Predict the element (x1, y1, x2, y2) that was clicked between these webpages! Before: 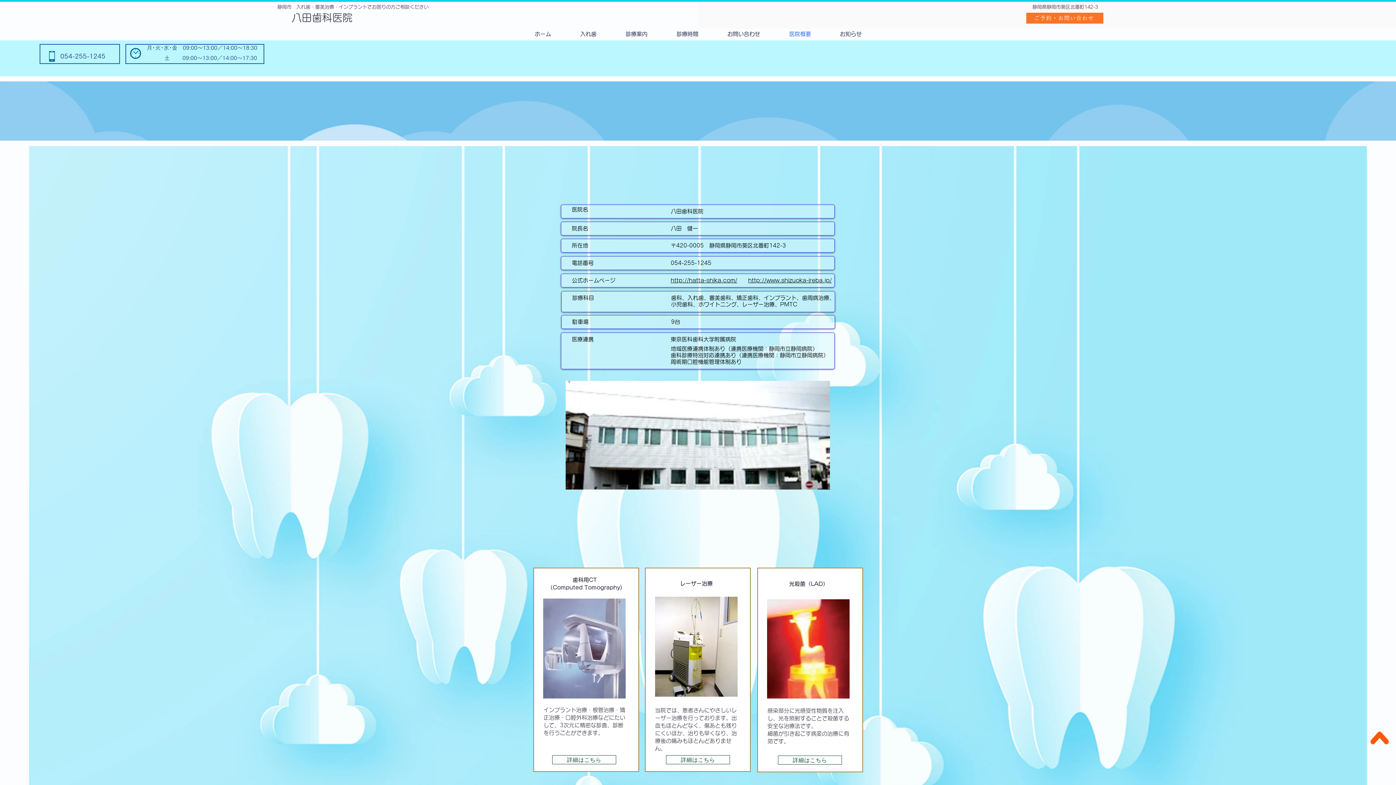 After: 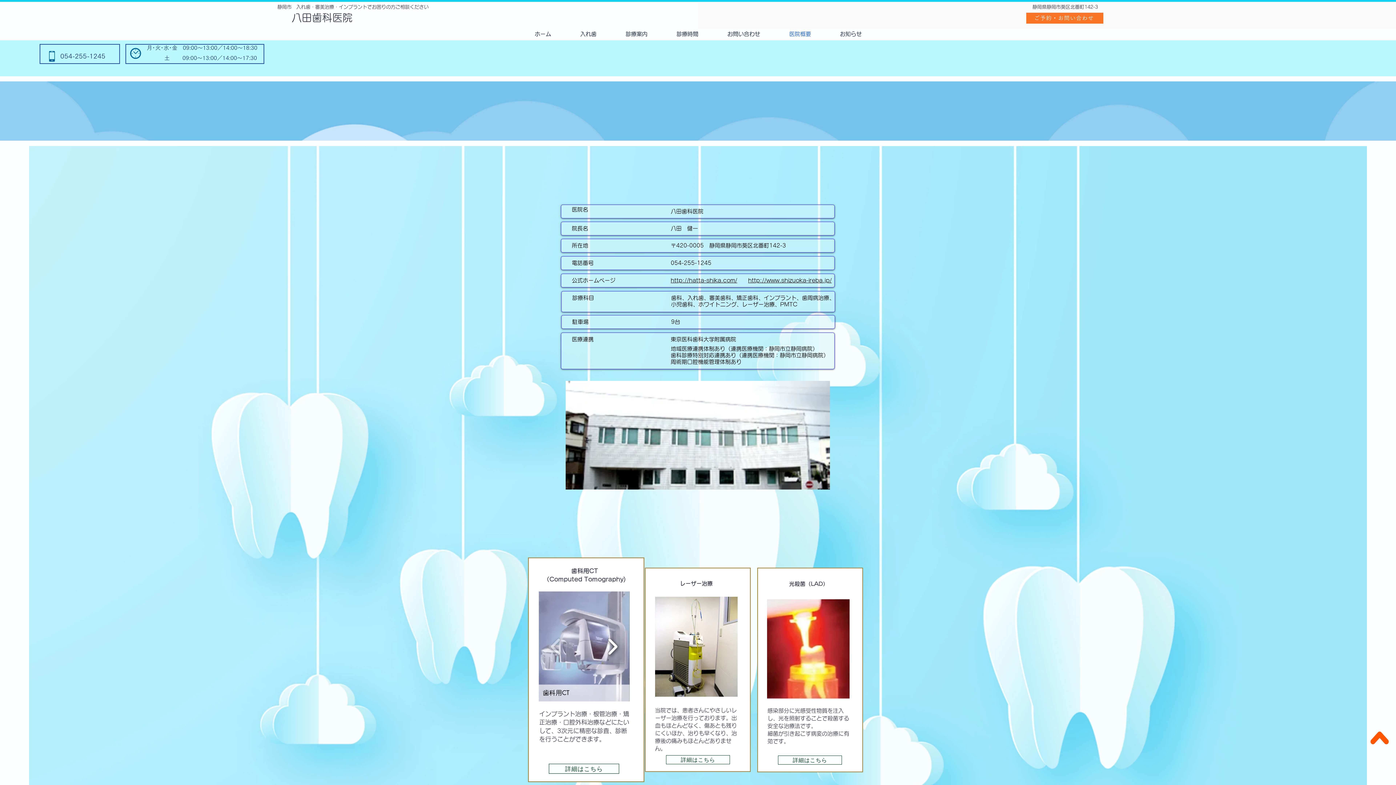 Action: bbox: (602, 636, 618, 661)